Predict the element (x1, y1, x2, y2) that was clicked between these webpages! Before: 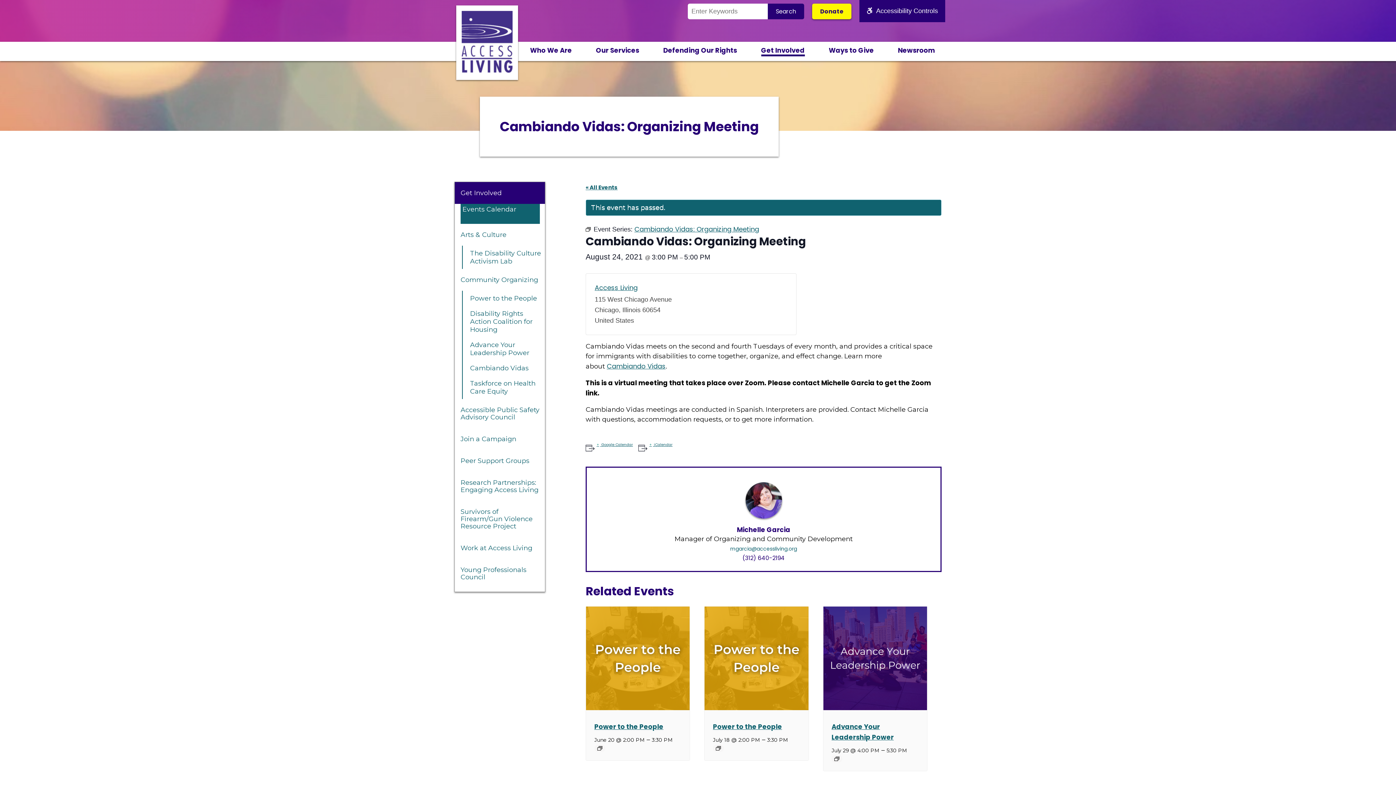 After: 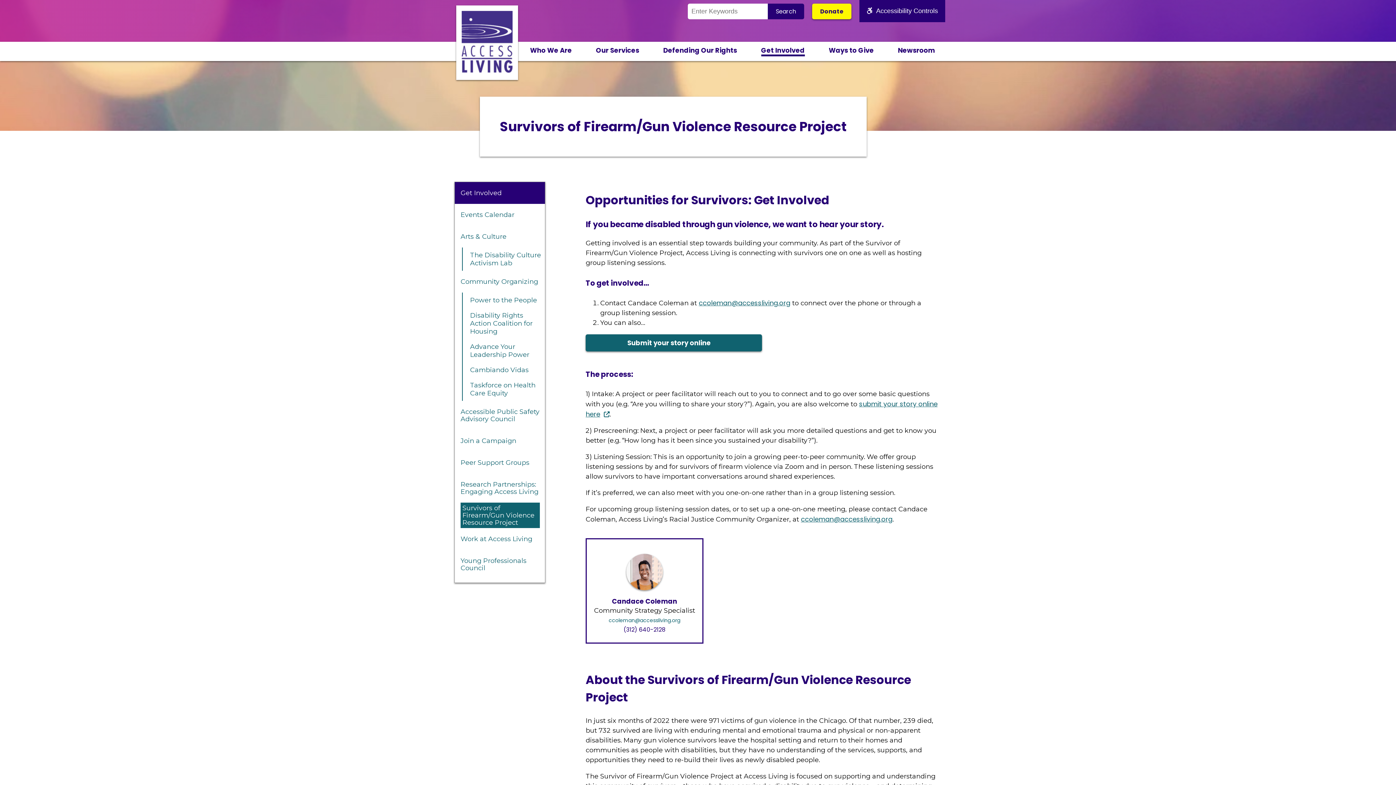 Action: label: Survivors of Firearm/Gun Violence Resource Project bbox: (460, 501, 540, 537)